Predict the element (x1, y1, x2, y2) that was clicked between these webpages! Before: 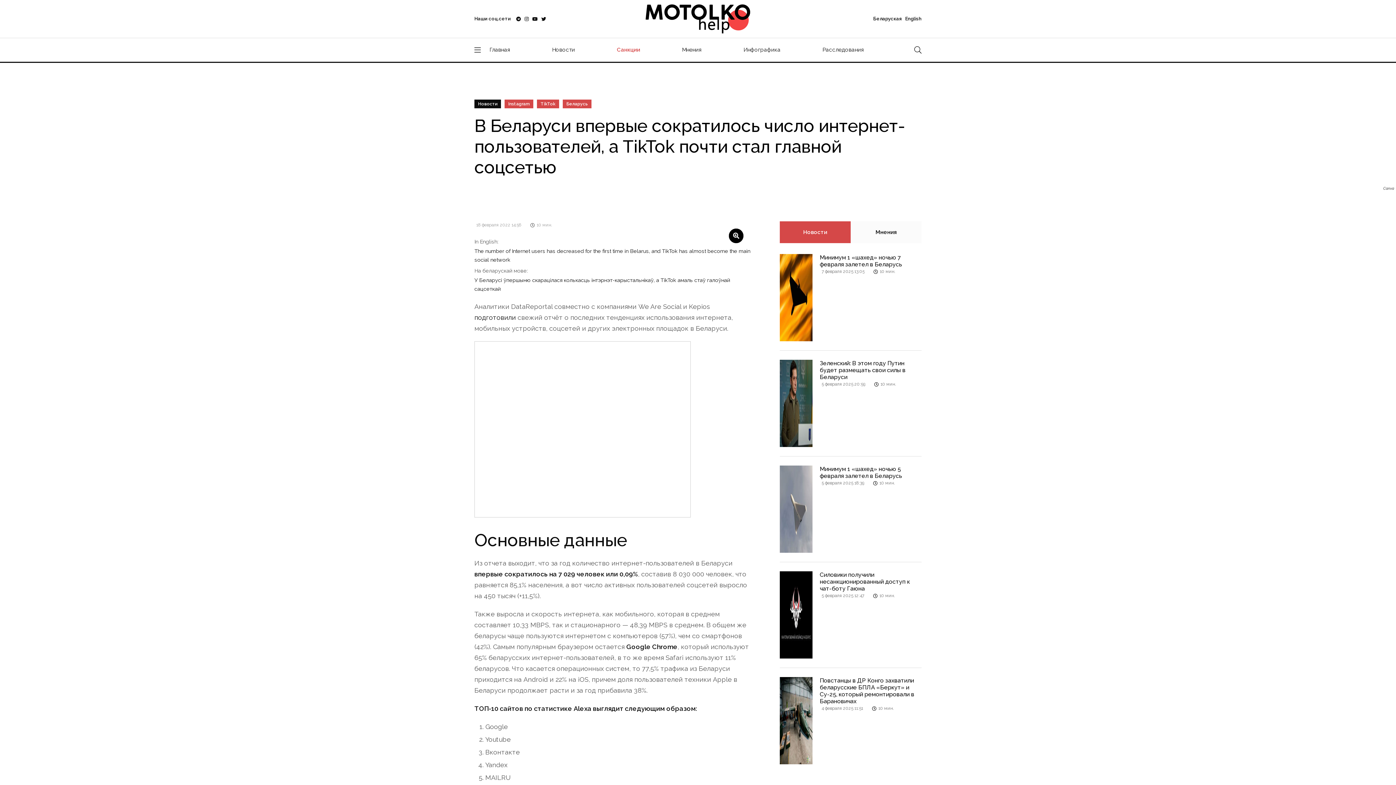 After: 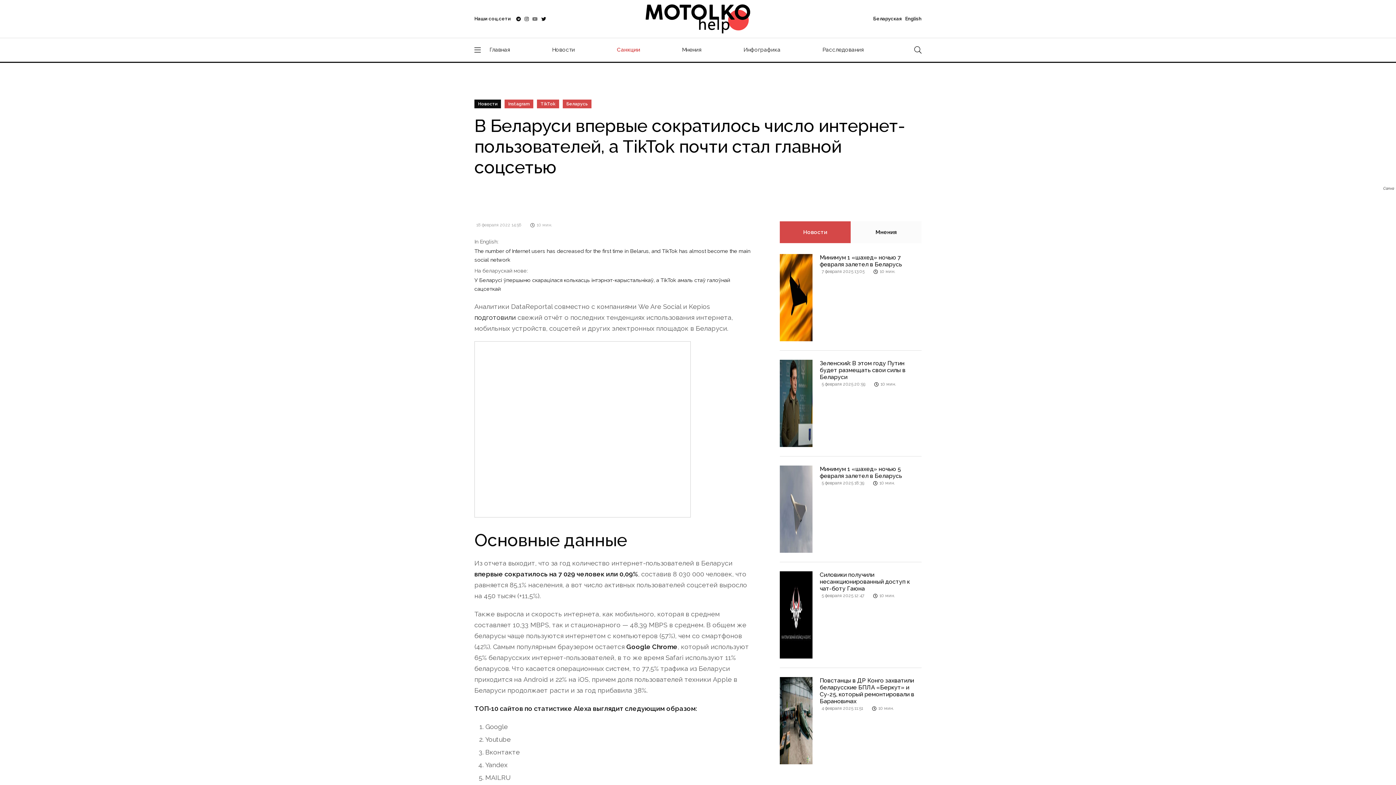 Action: bbox: (532, 15, 537, 23)